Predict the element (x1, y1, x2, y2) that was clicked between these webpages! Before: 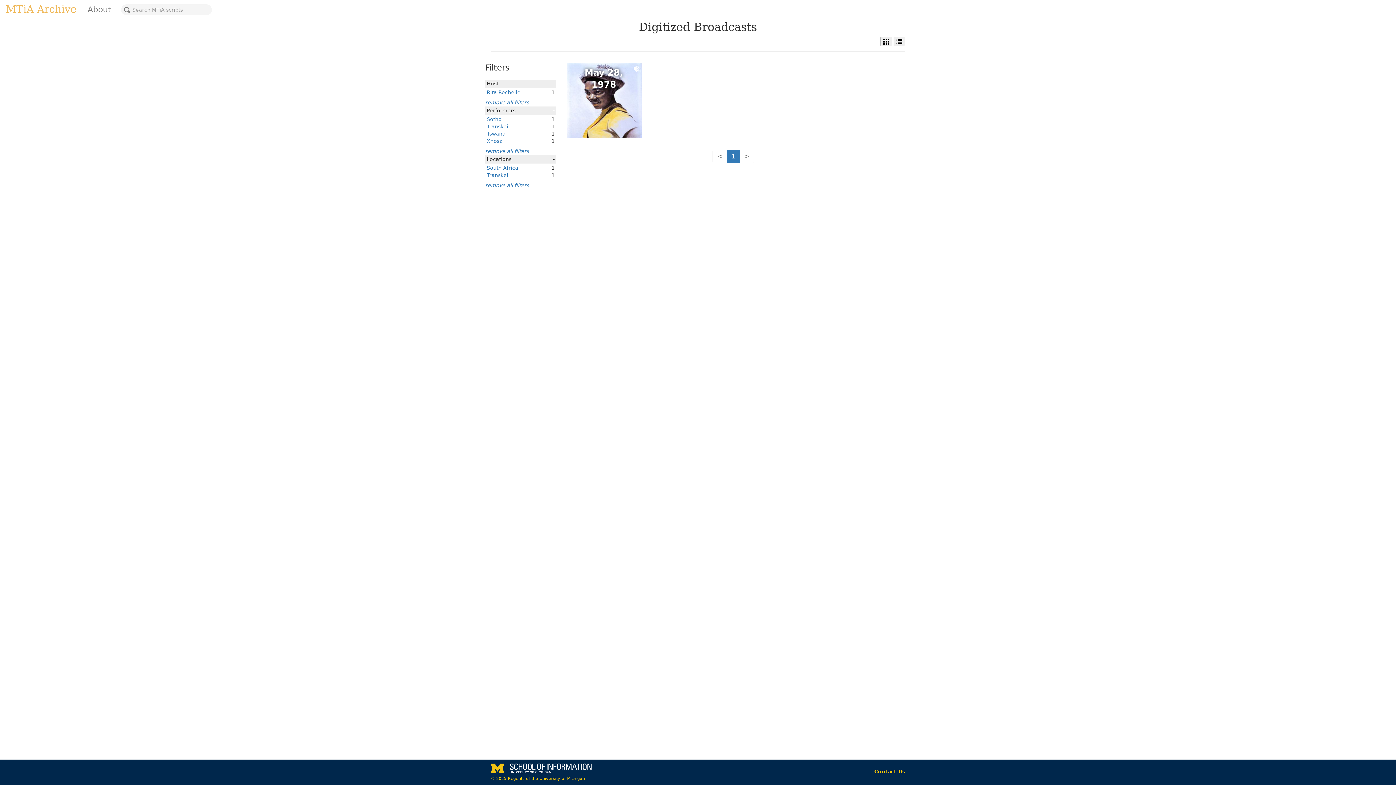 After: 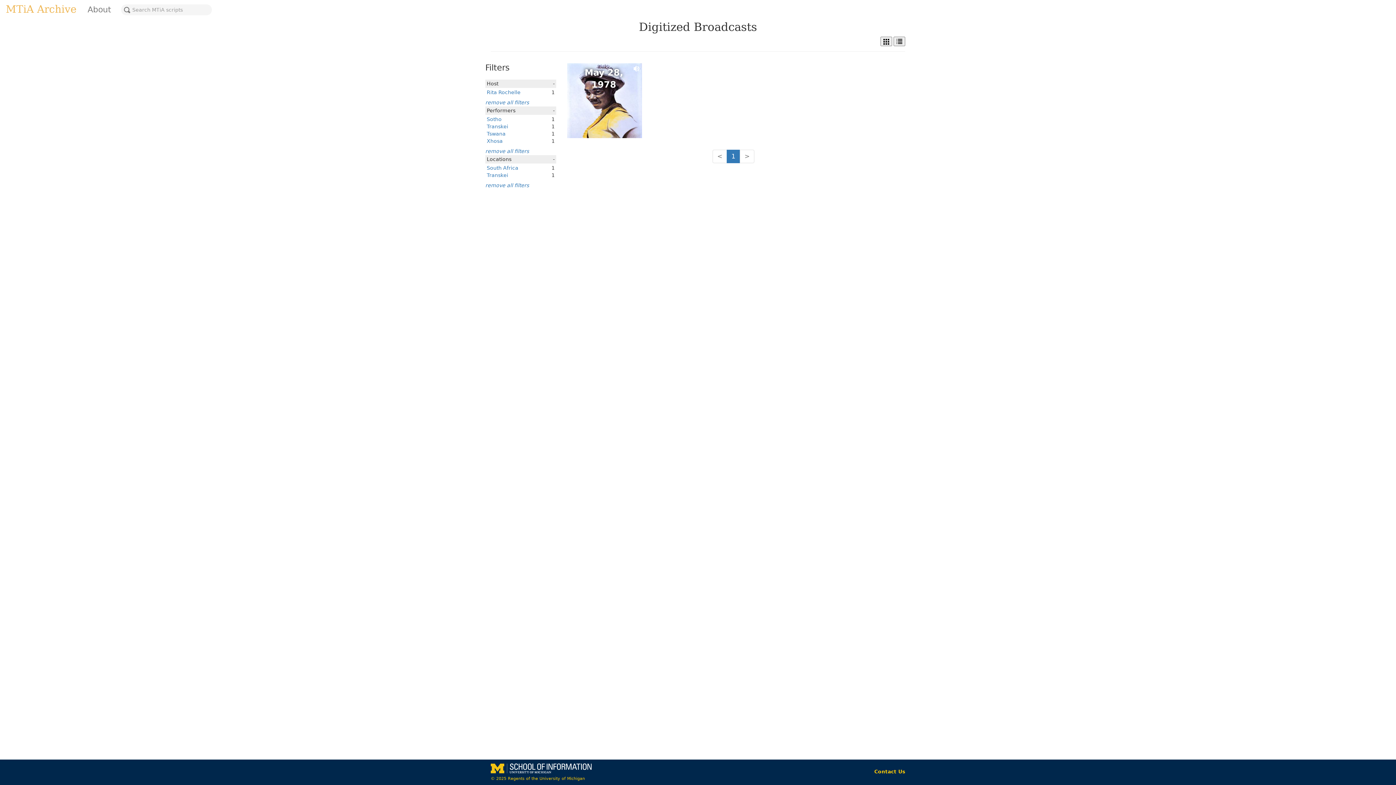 Action: bbox: (740, 149, 754, 163) label: >